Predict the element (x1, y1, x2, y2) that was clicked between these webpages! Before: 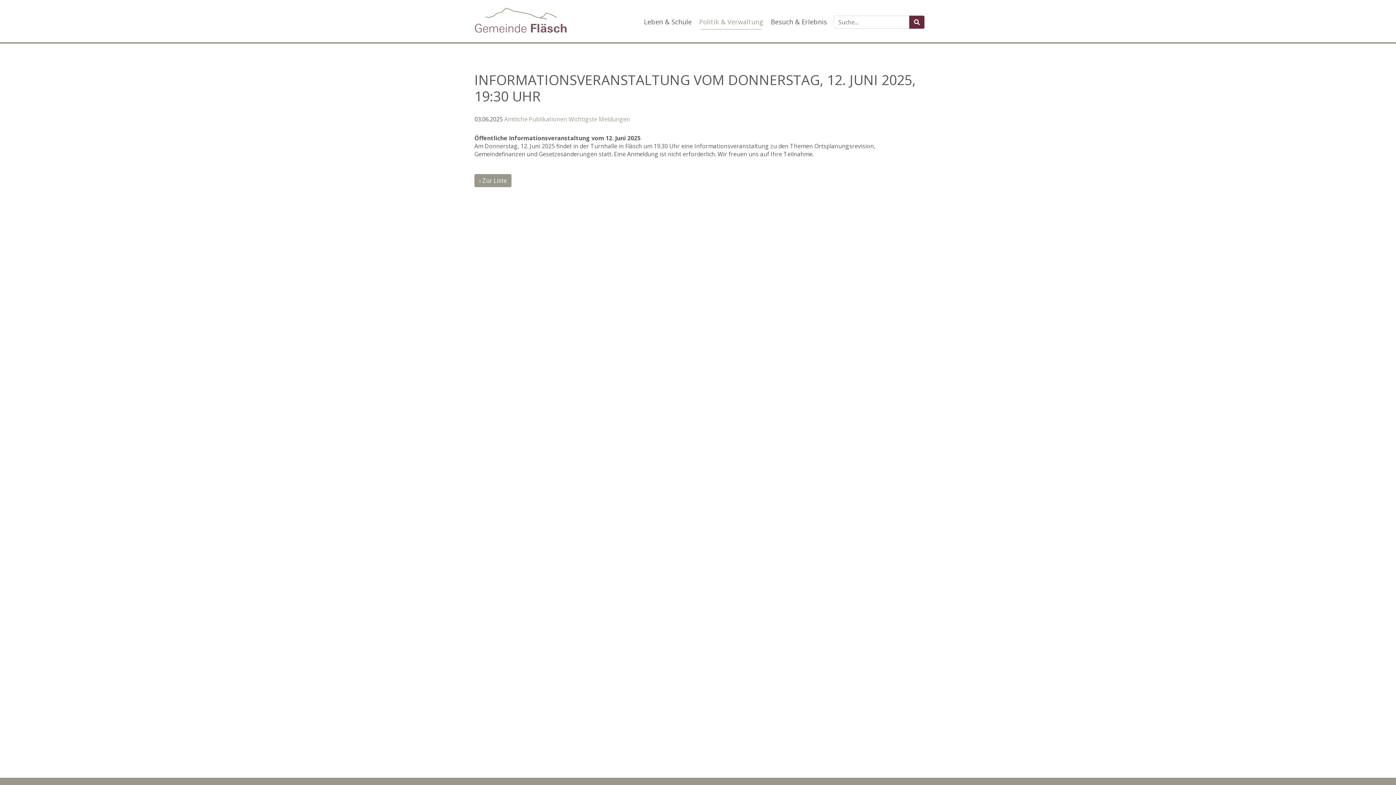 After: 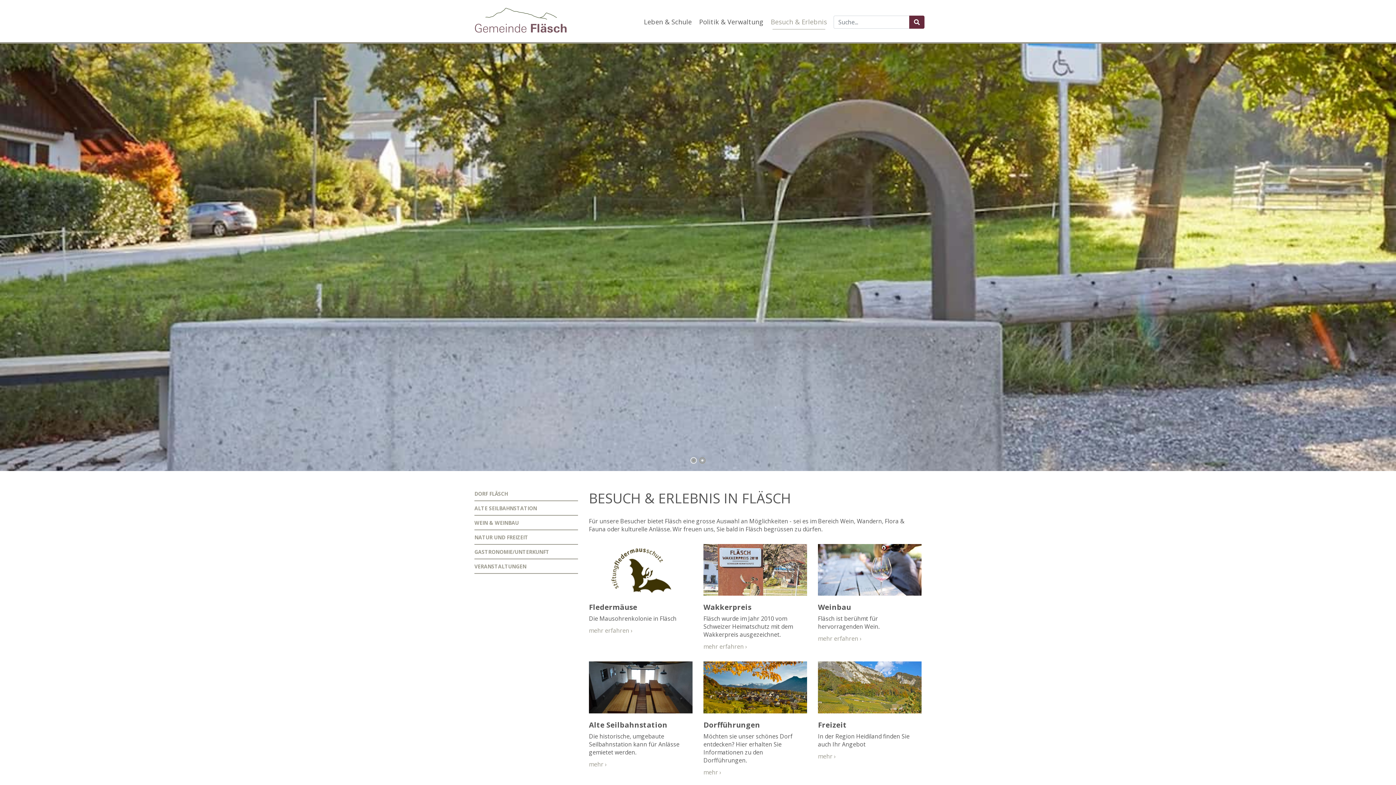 Action: bbox: (767, 14, 830, 29) label: Besuch & Erlebnis